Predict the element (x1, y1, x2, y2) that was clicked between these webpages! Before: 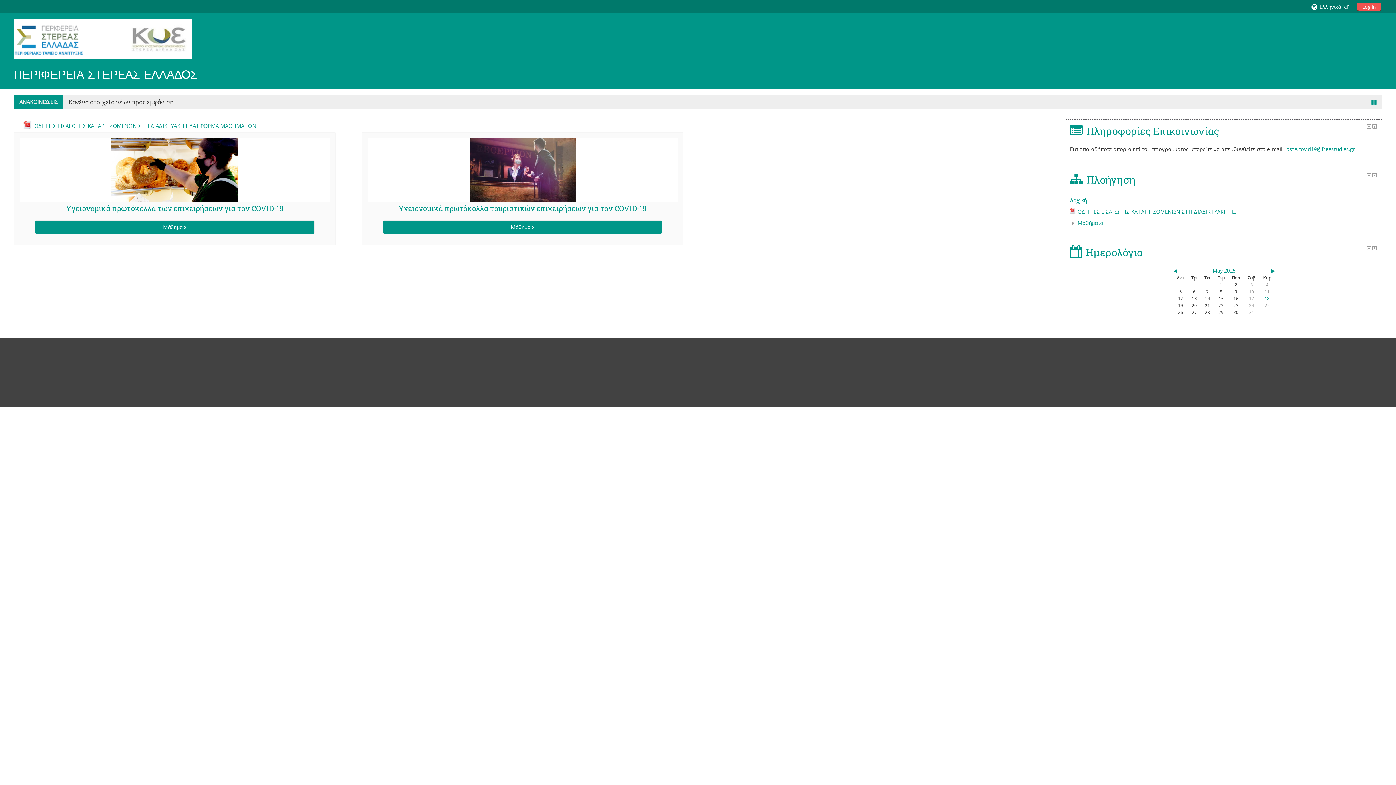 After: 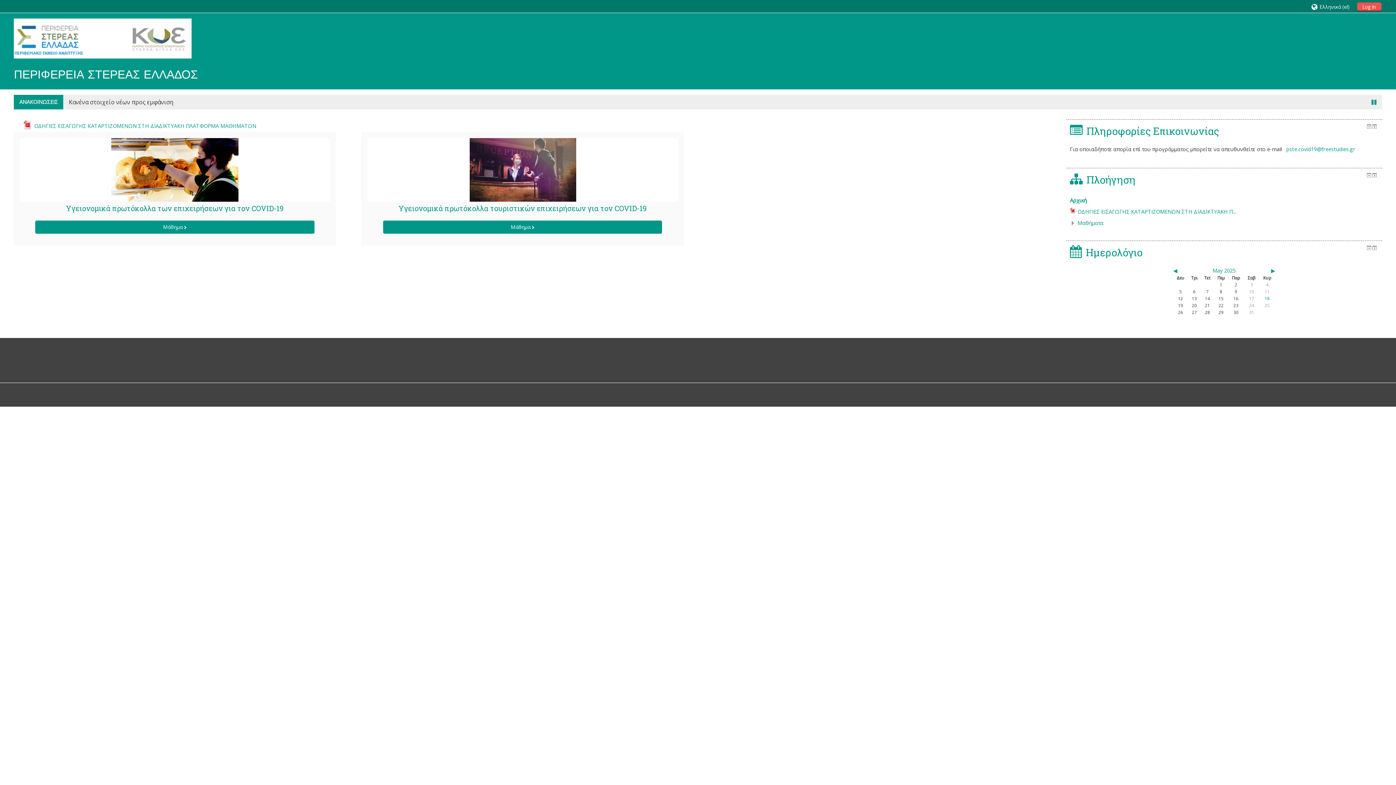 Action: bbox: (1070, 197, 1086, 204) label: Αρχική